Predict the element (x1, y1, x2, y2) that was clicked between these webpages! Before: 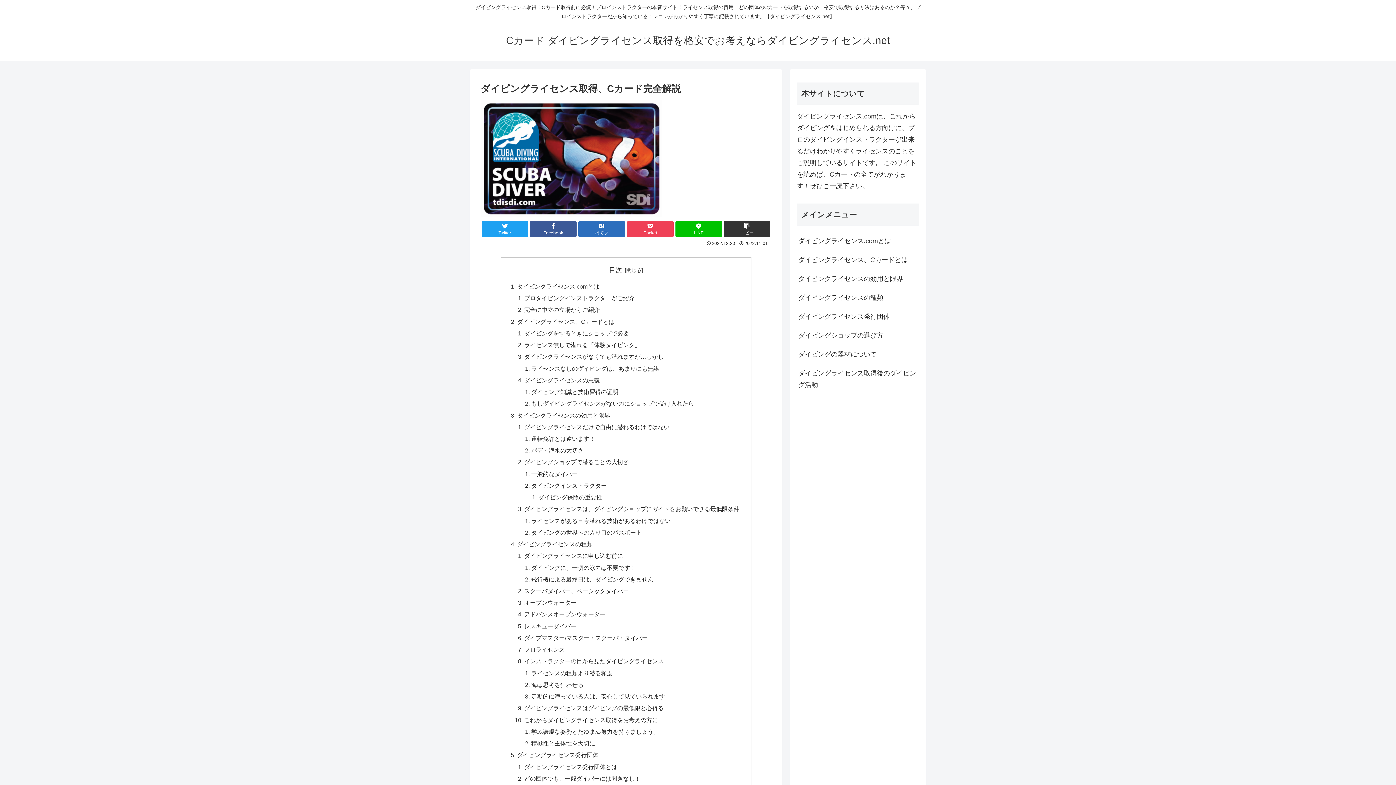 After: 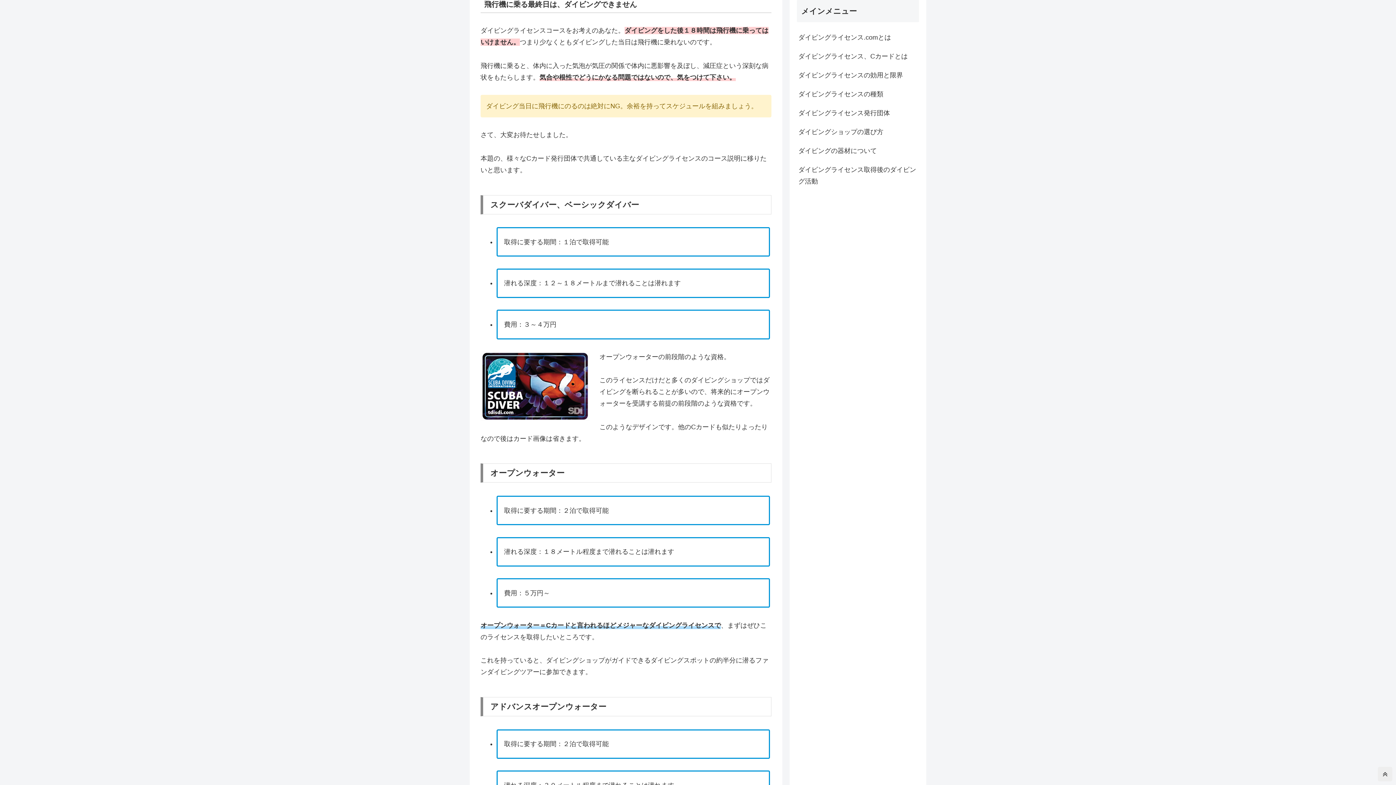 Action: label: 飛行機に乗る最終日は、ダイビングできません bbox: (531, 576, 653, 582)